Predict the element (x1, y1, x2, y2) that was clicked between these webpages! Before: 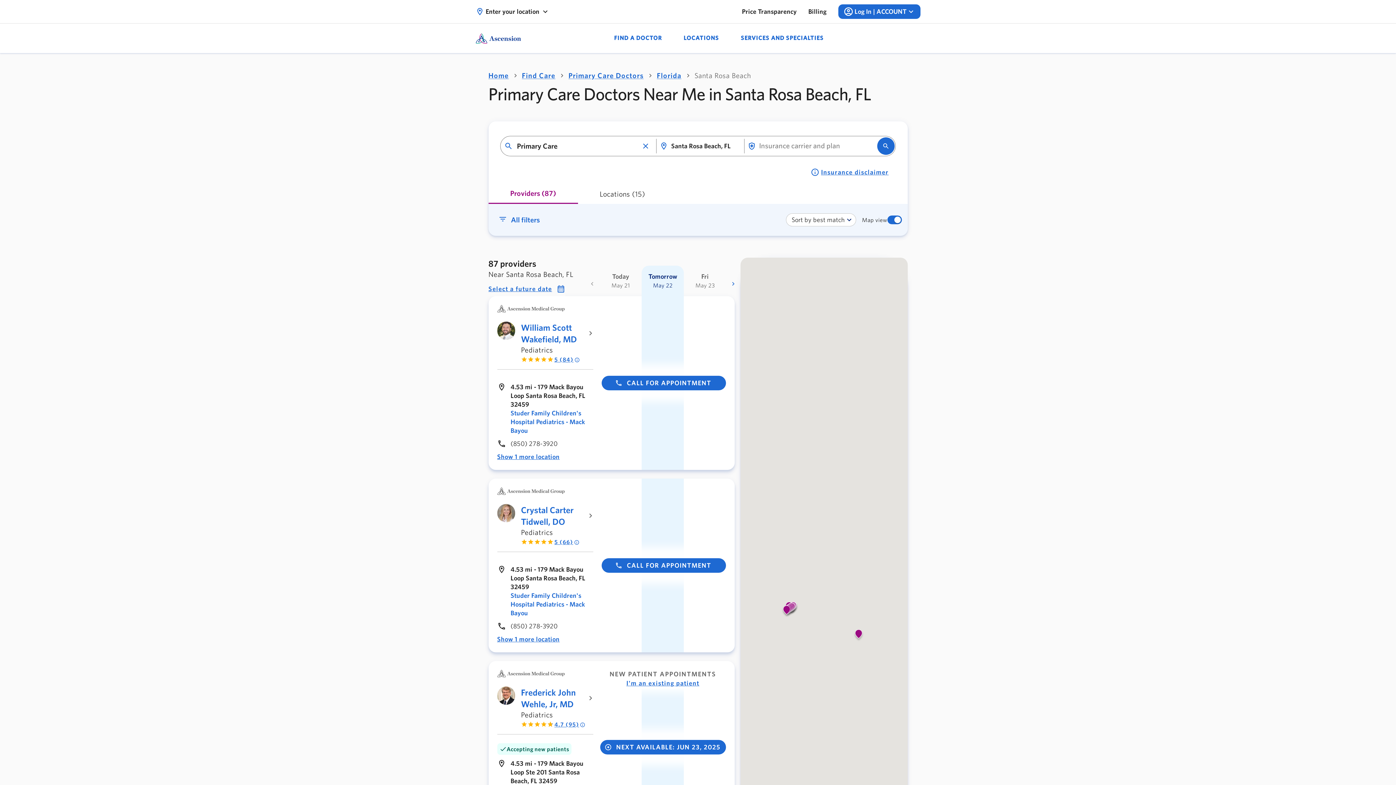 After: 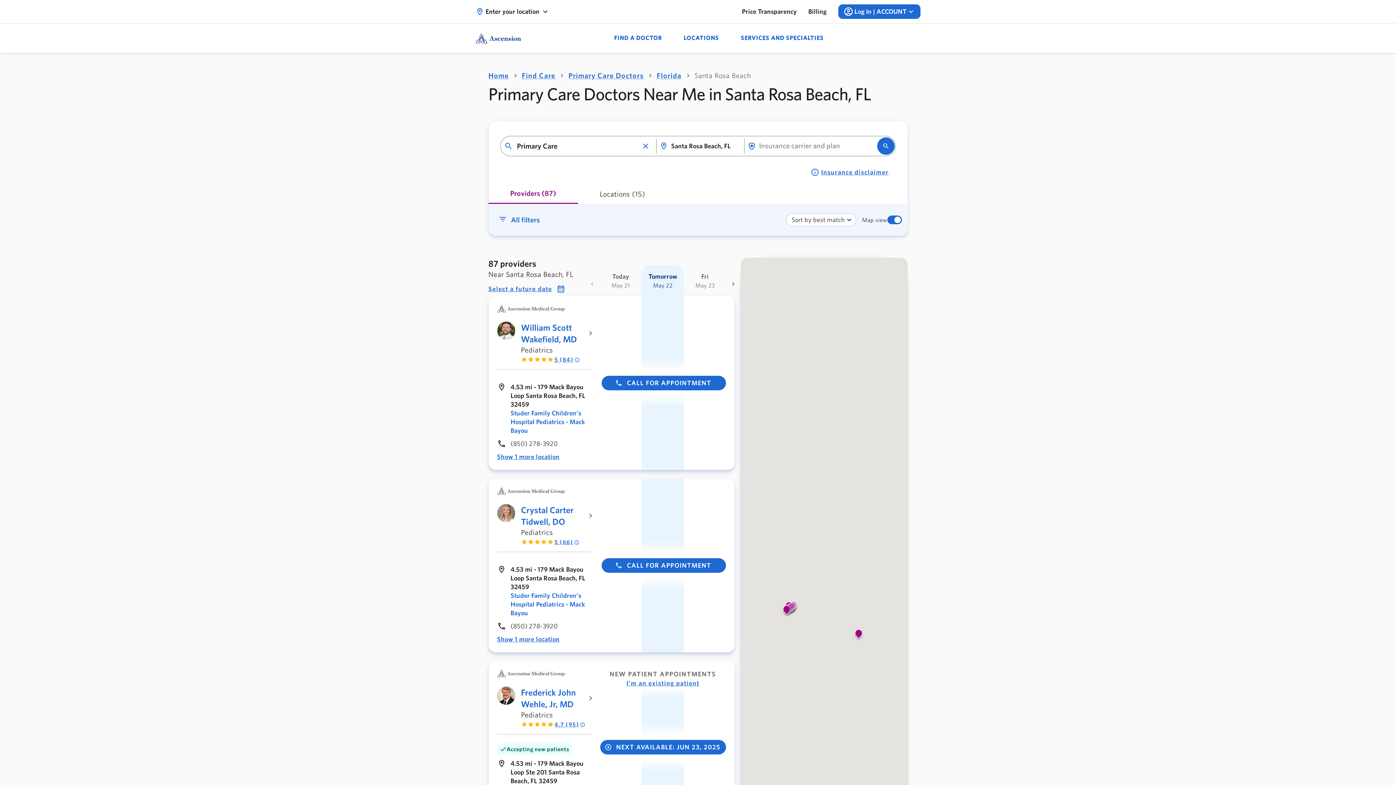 Action: bbox: (488, 188, 578, 204) label: Providers (87)